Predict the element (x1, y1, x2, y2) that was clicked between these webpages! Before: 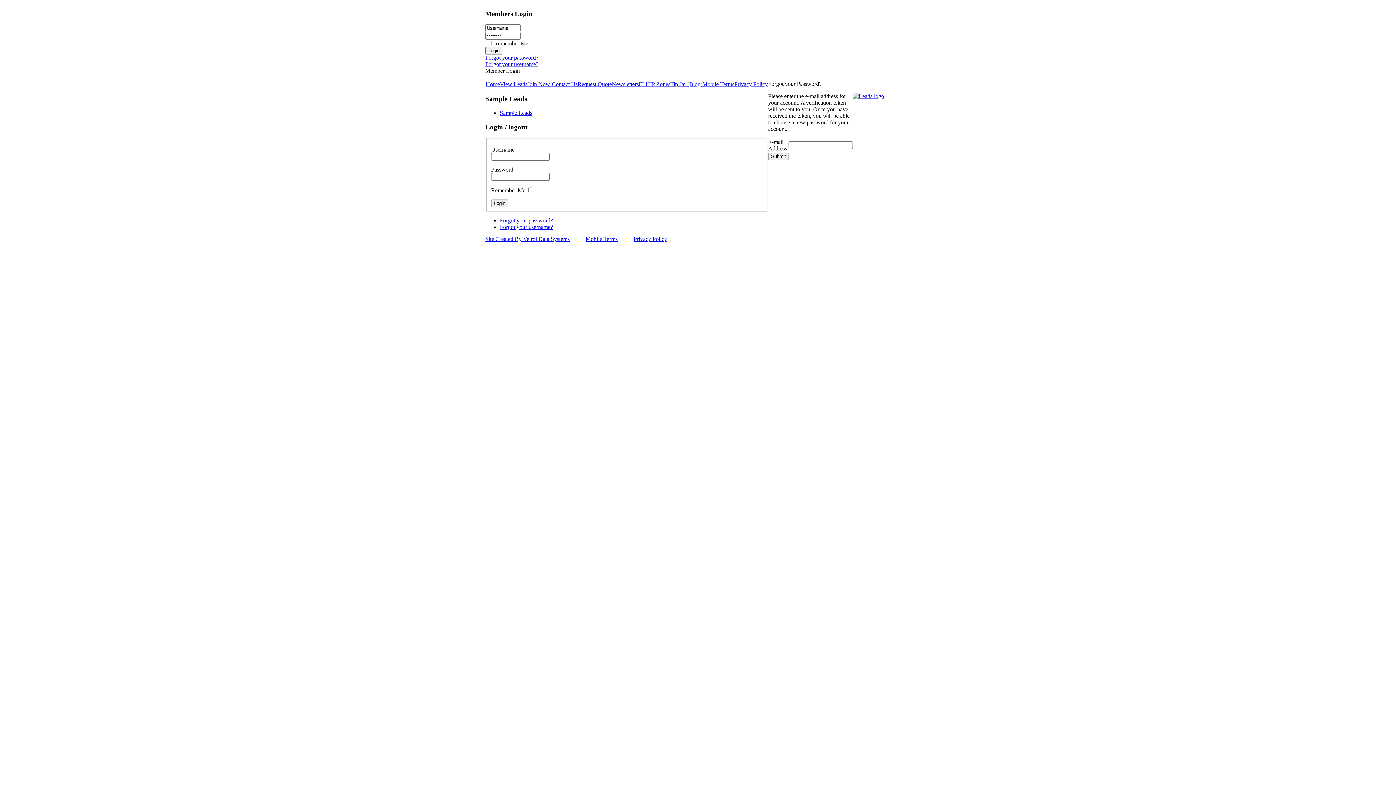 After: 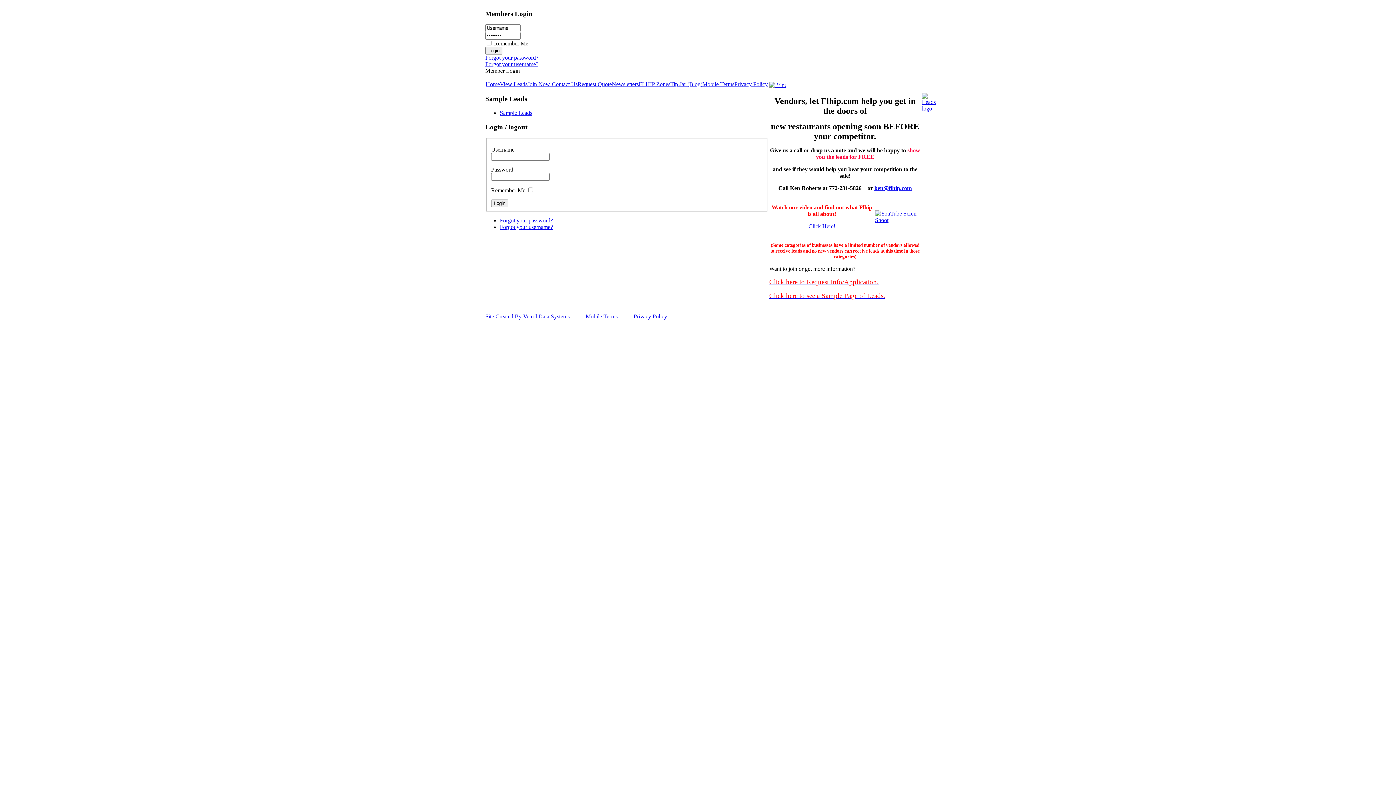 Action: label: Join Now! bbox: (527, 81, 552, 87)